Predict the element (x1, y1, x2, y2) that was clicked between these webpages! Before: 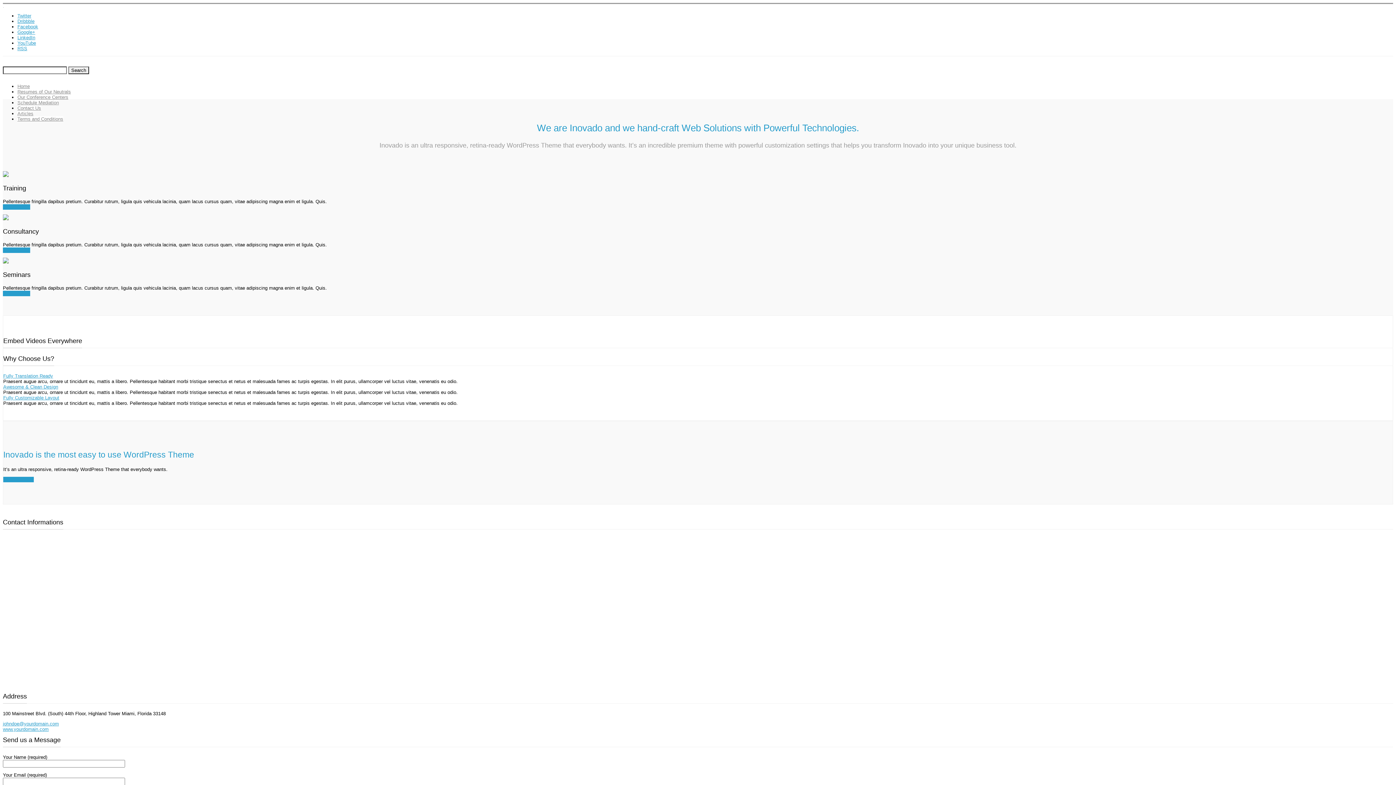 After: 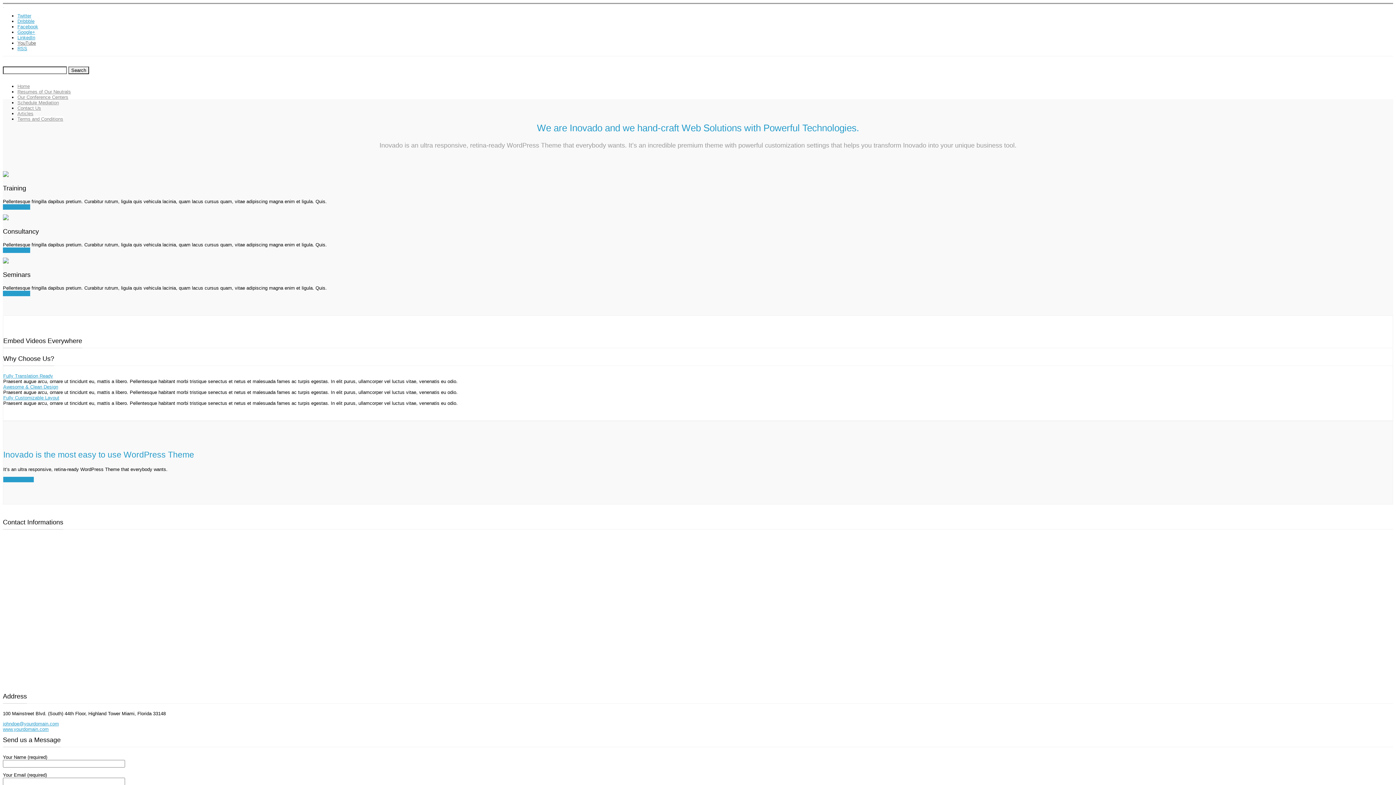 Action: bbox: (17, 40, 36, 45) label: YouTube